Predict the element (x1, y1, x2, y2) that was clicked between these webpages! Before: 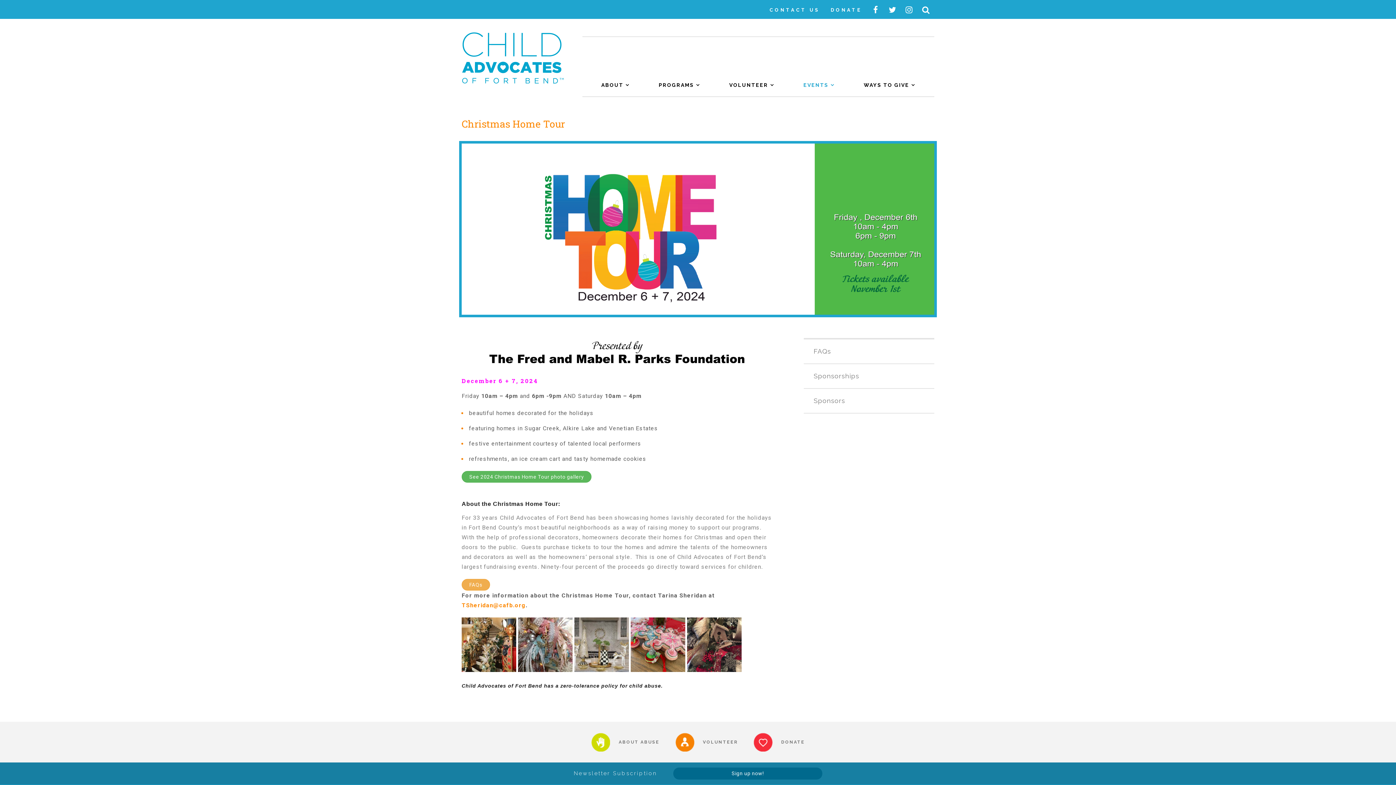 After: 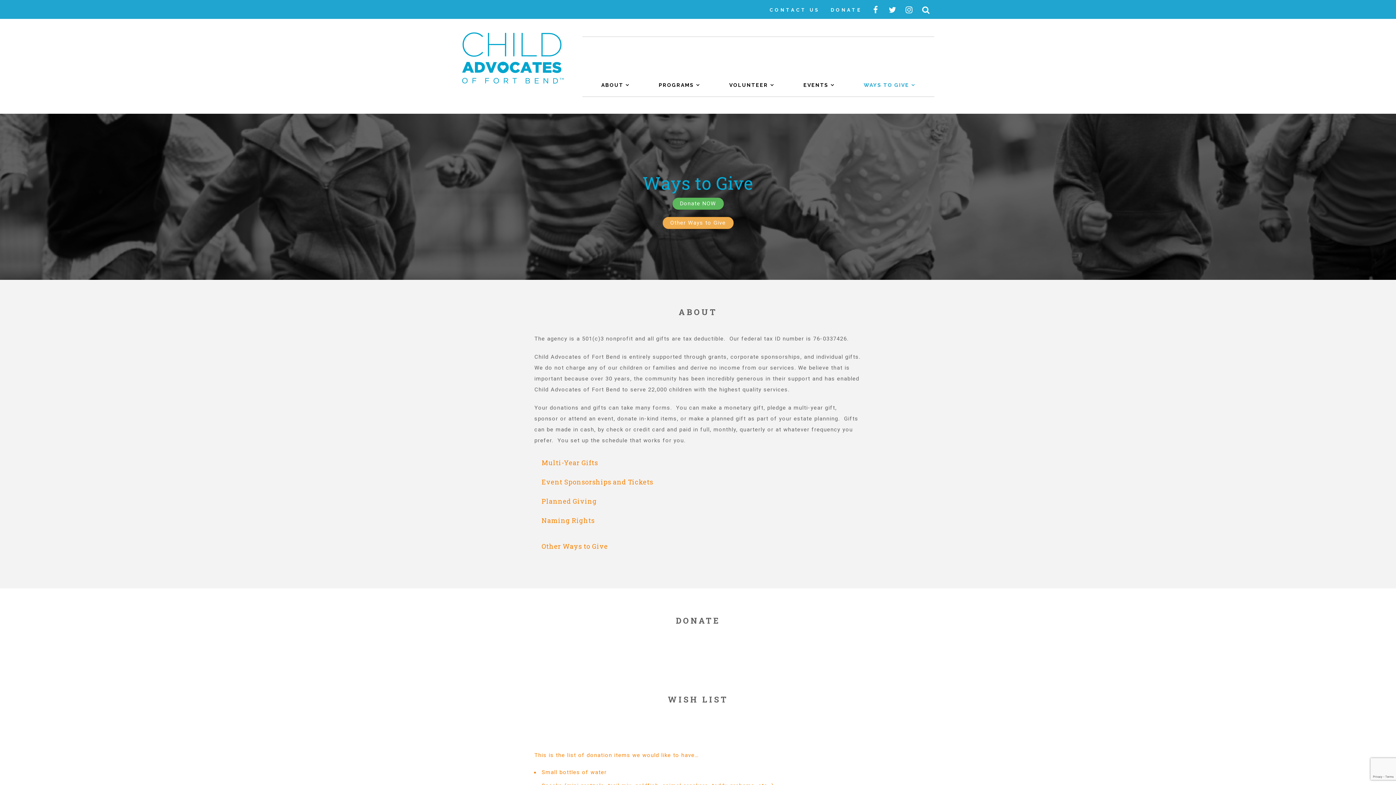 Action: label: WAYS TO GIVE bbox: (849, 37, 930, 96)